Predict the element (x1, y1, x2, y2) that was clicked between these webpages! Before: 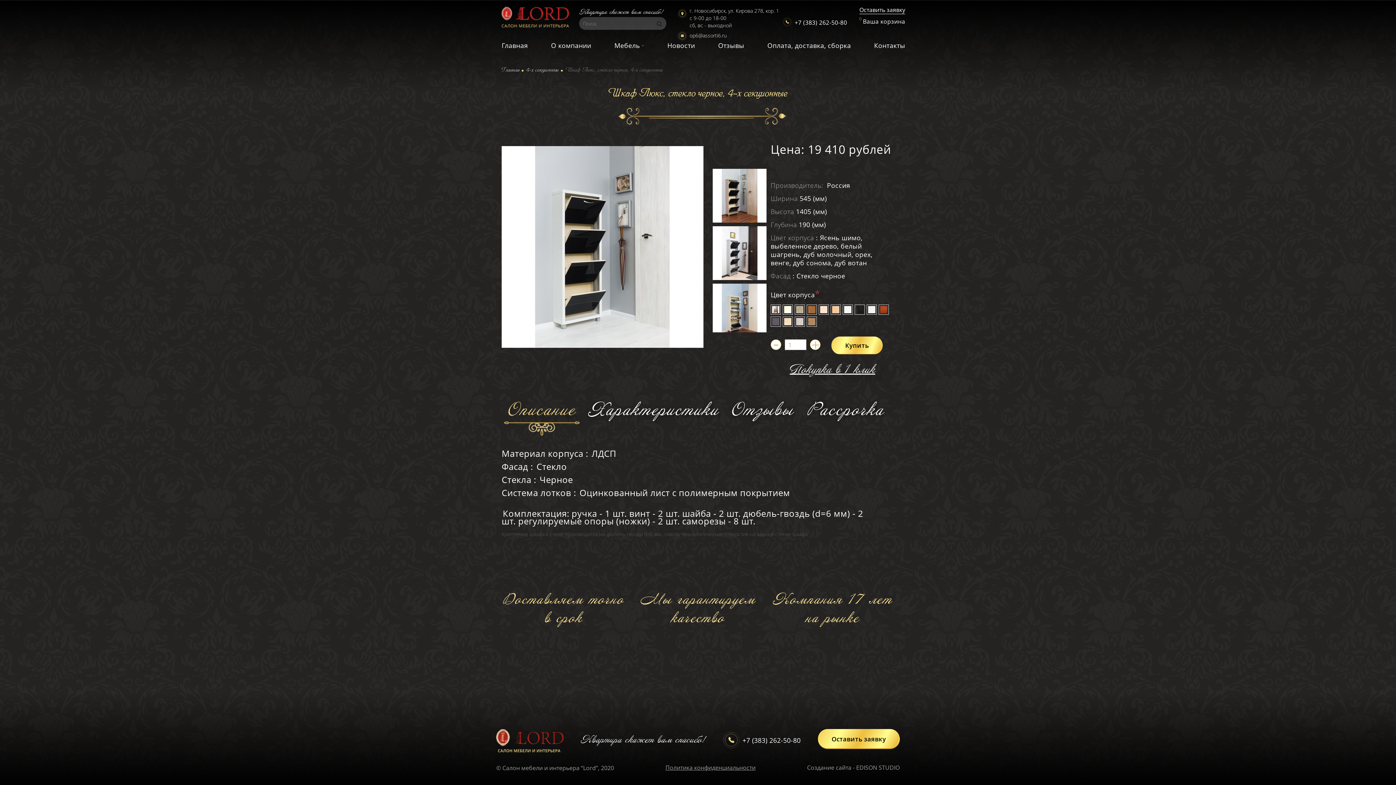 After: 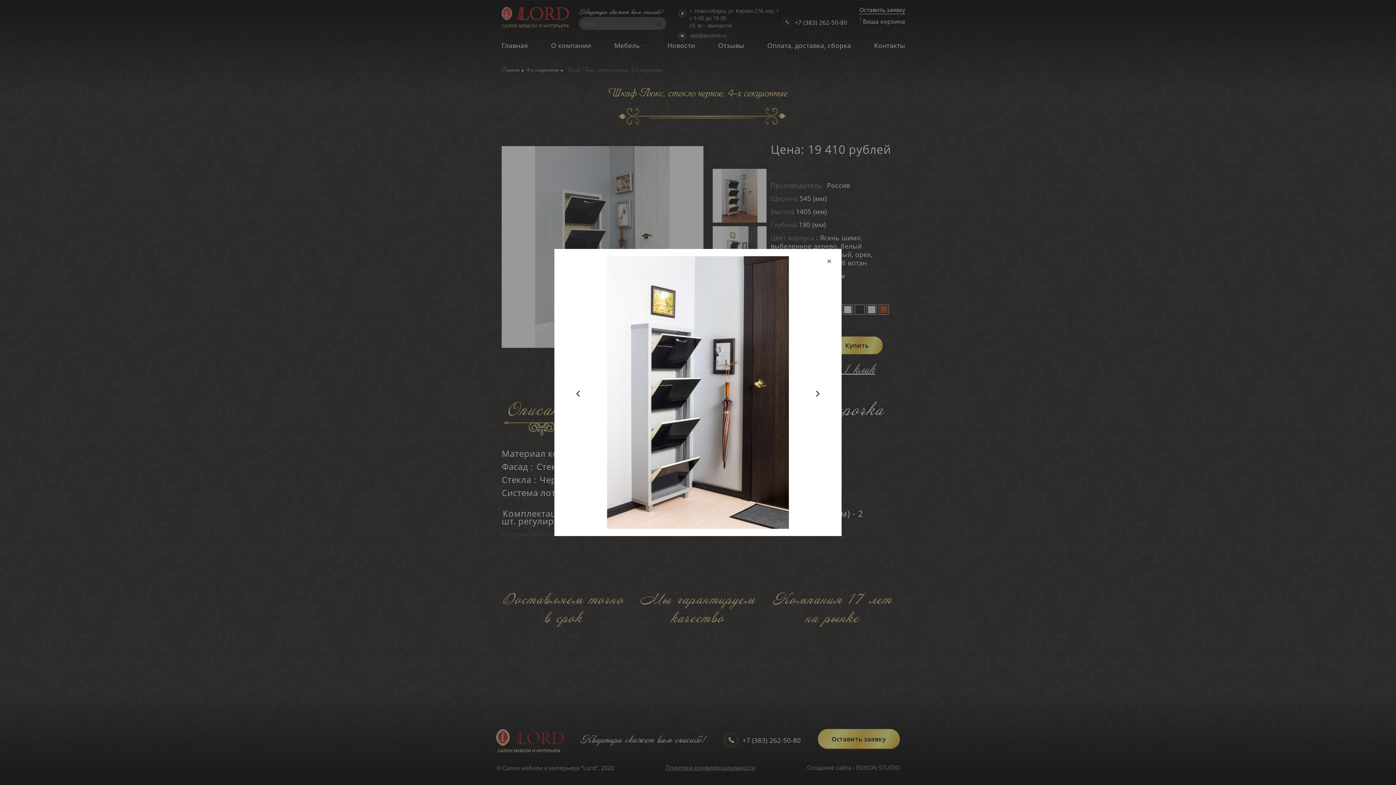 Action: bbox: (712, 226, 766, 280)